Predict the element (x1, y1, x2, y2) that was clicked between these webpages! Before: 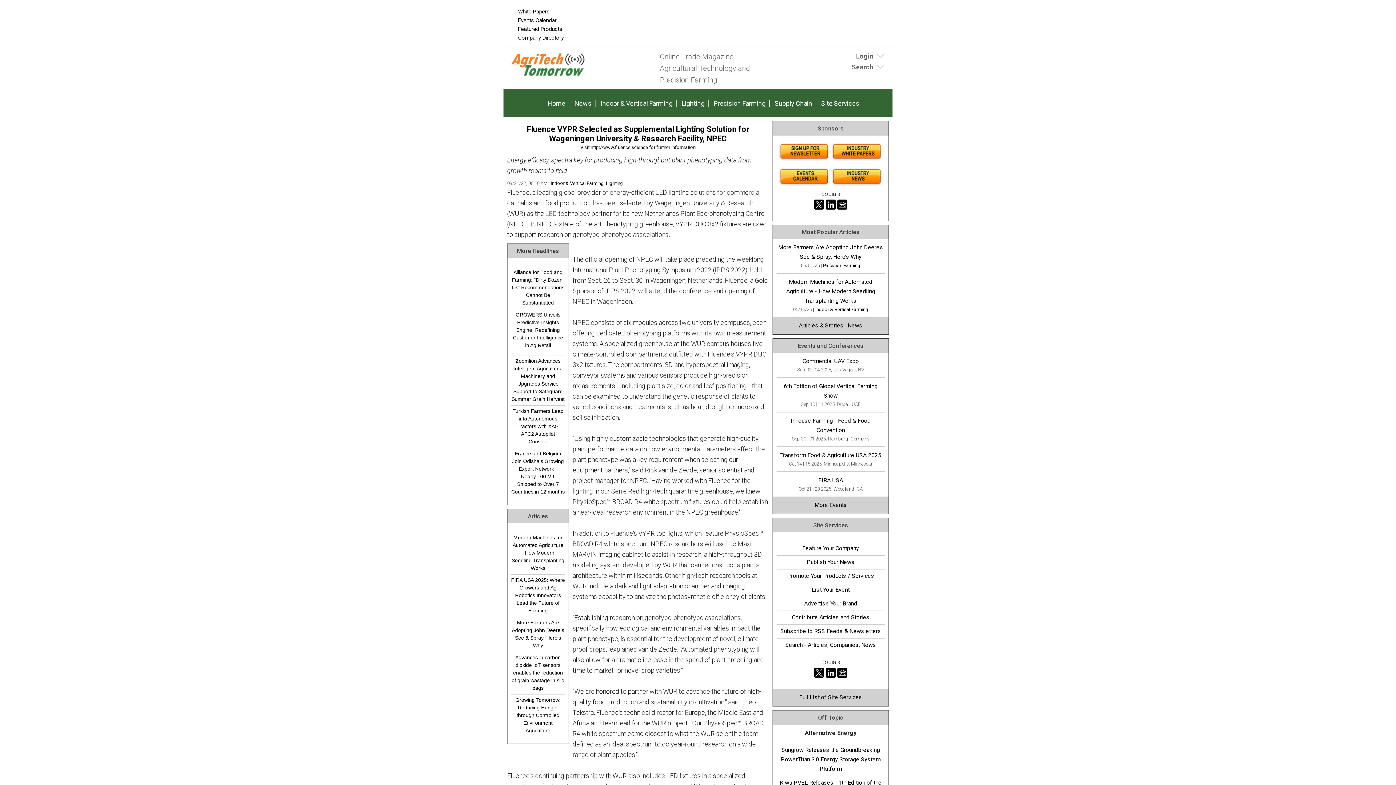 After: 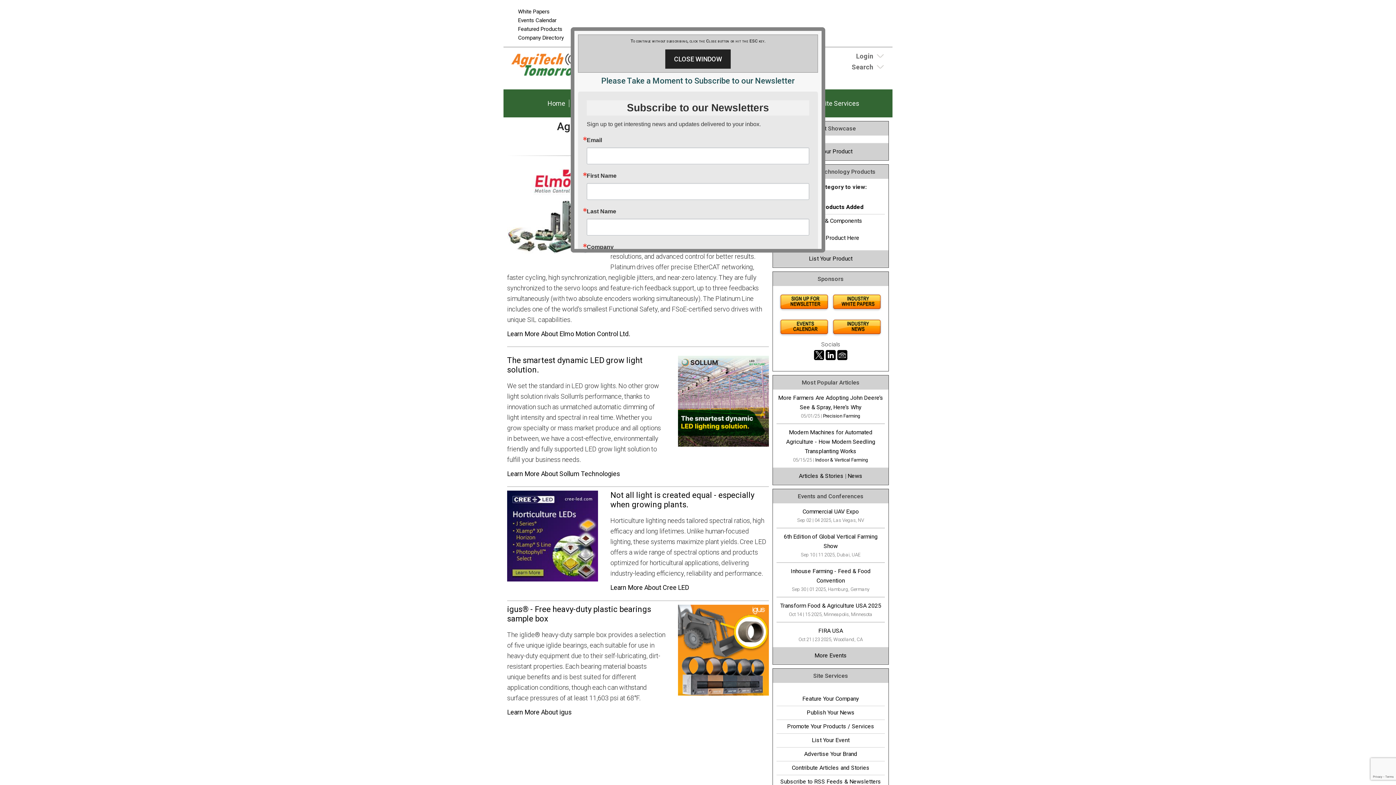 Action: bbox: (518, 25, 562, 32) label: Featured Products